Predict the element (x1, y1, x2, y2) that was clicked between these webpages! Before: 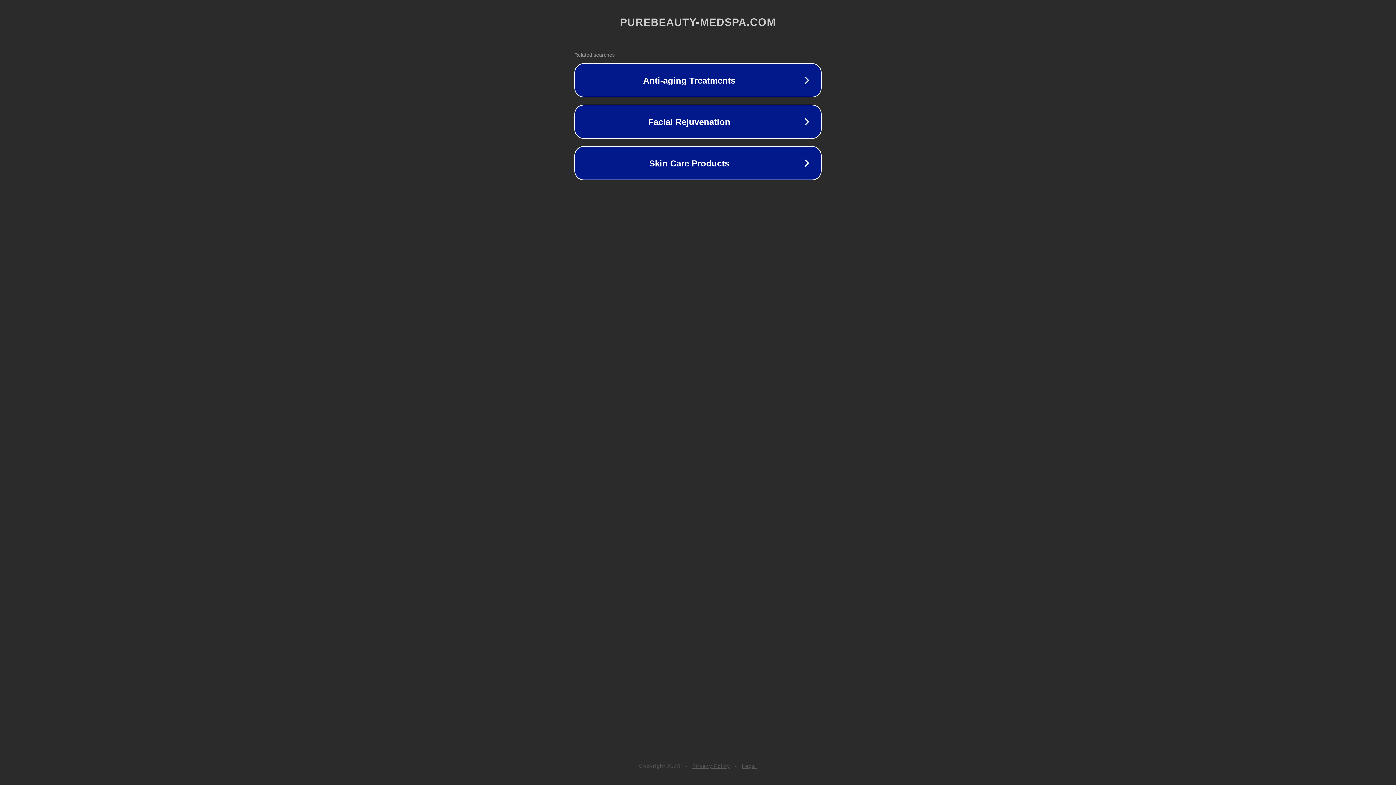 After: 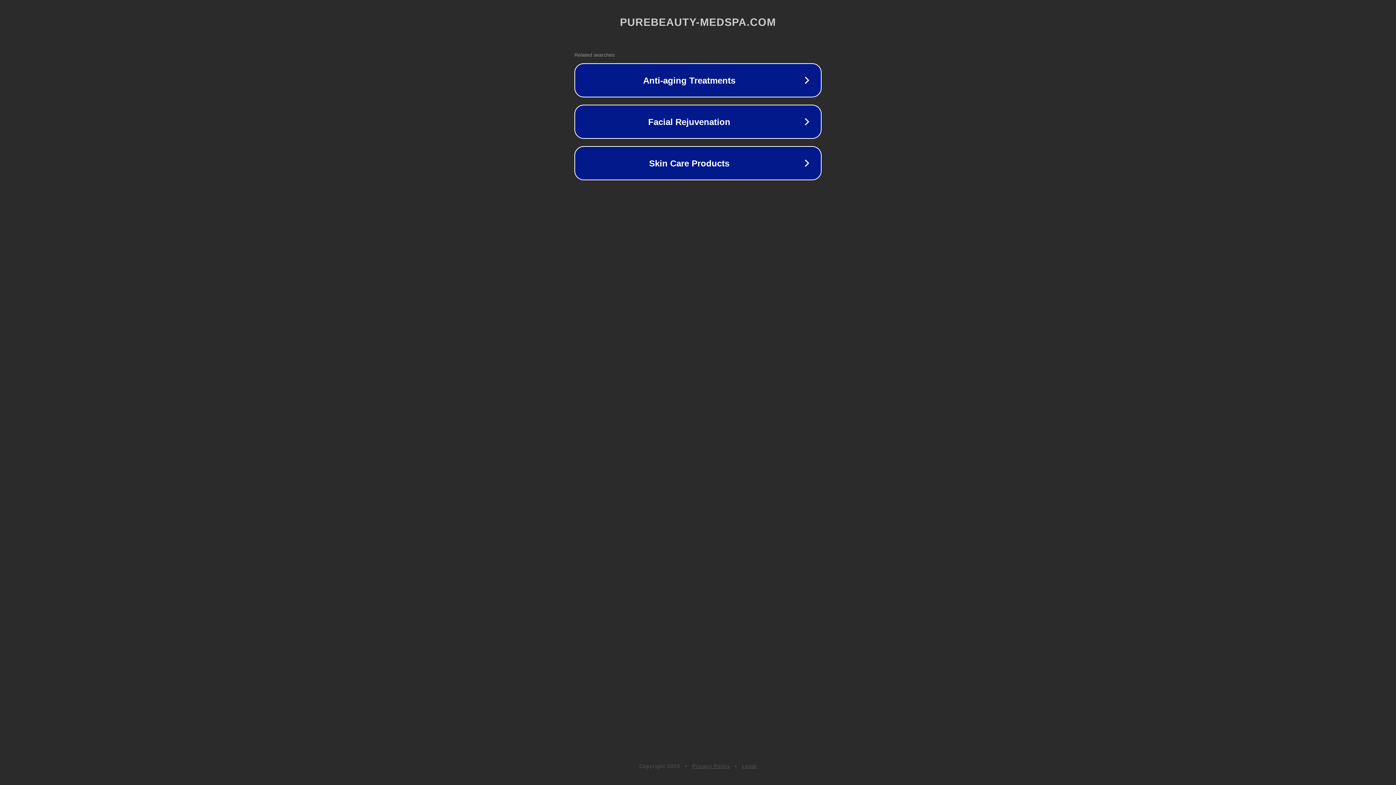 Action: bbox: (742, 763, 757, 769) label: Legal